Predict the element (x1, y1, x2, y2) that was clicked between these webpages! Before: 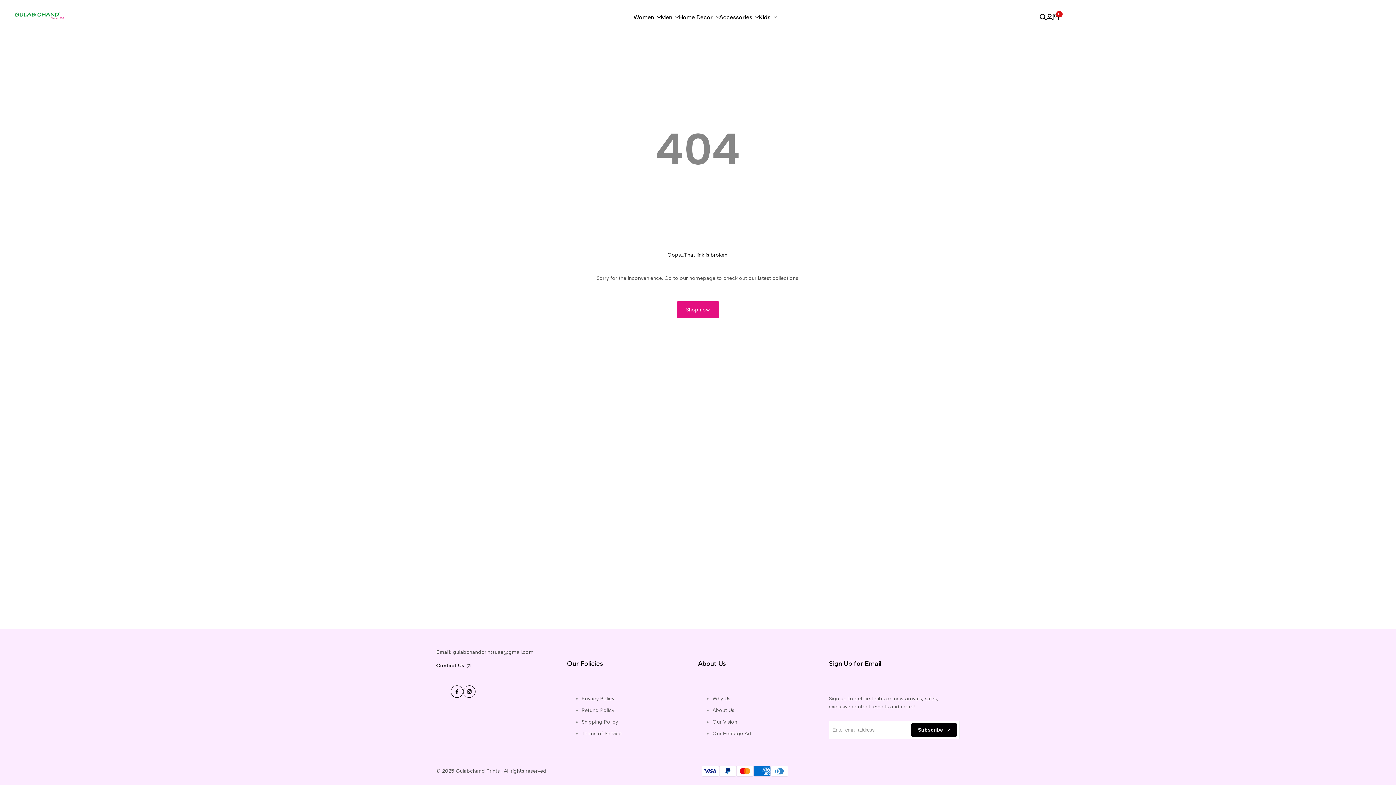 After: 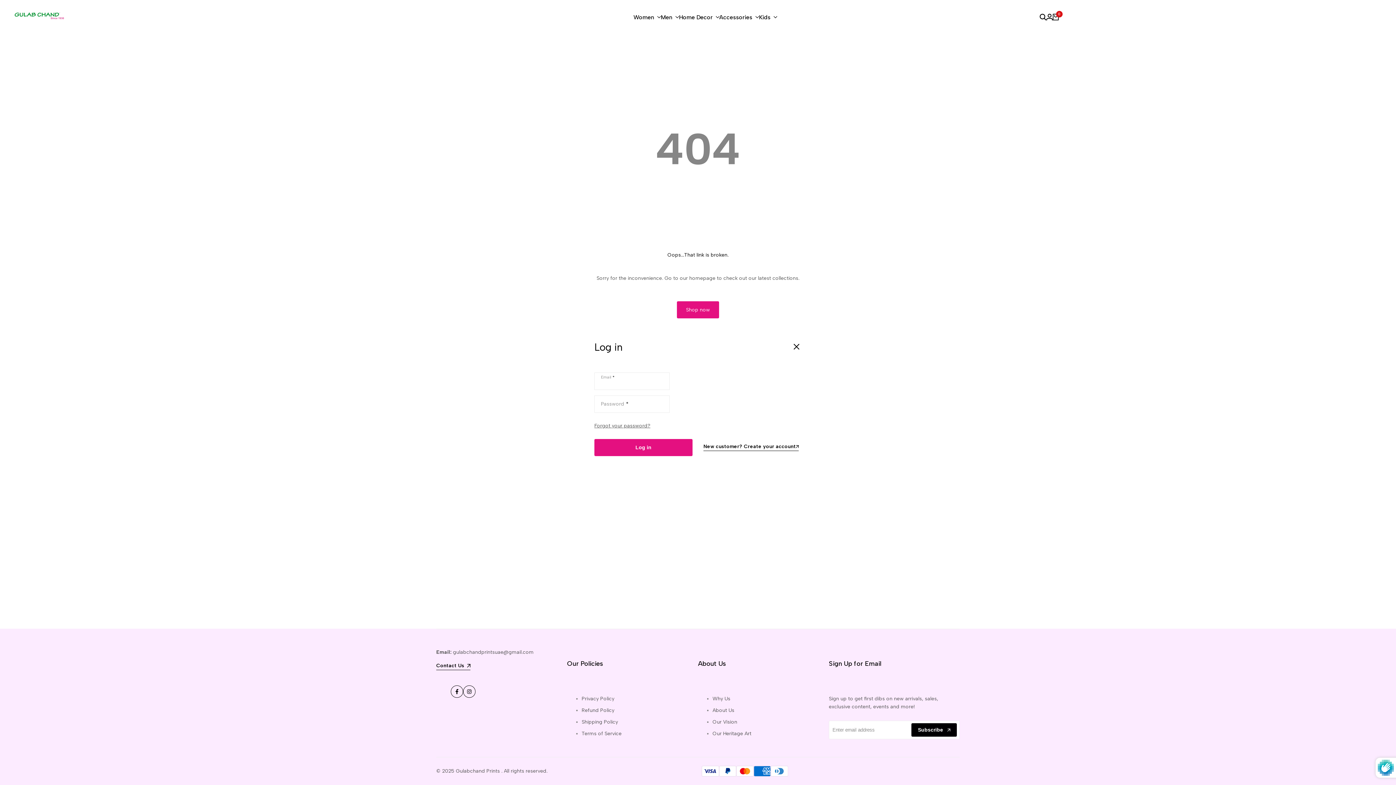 Action: bbox: (1046, 13, 1053, 20)